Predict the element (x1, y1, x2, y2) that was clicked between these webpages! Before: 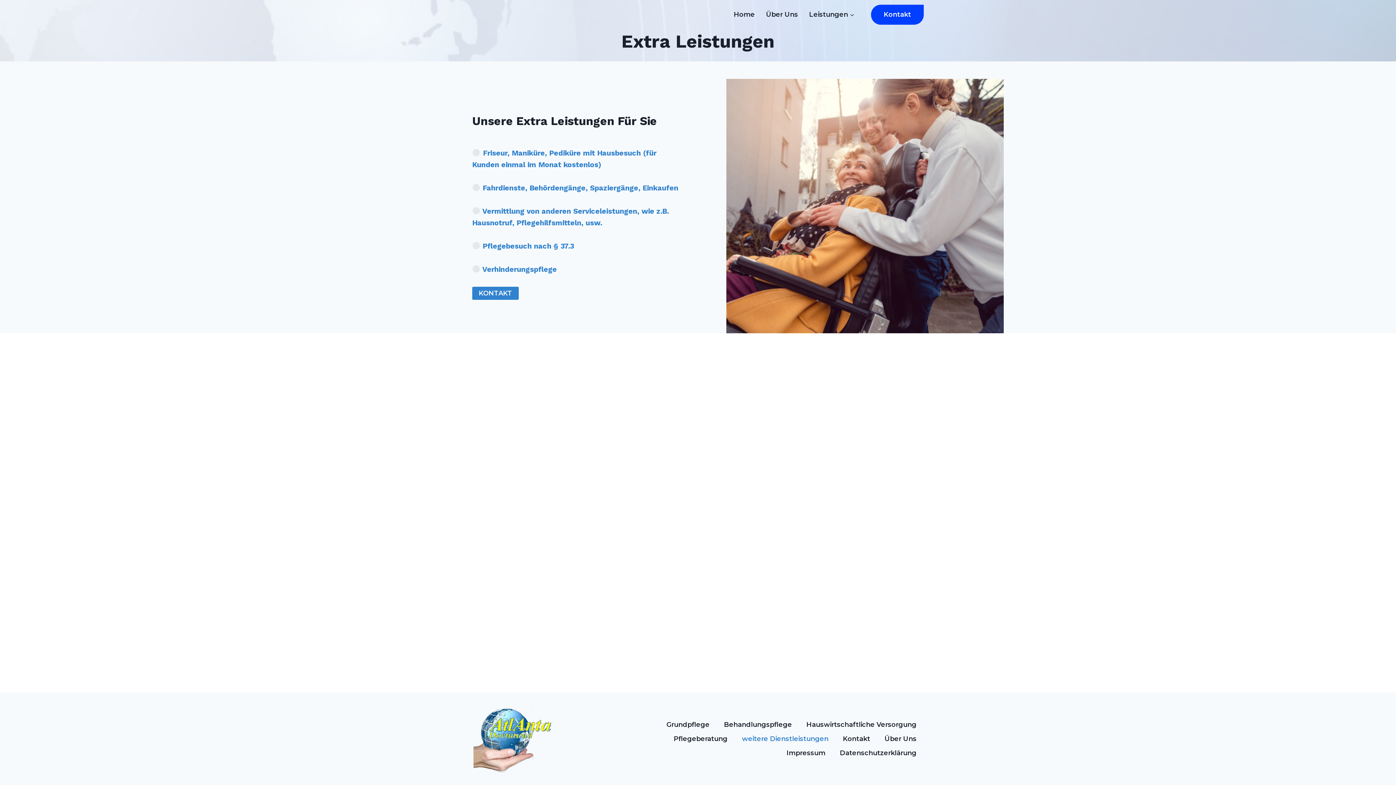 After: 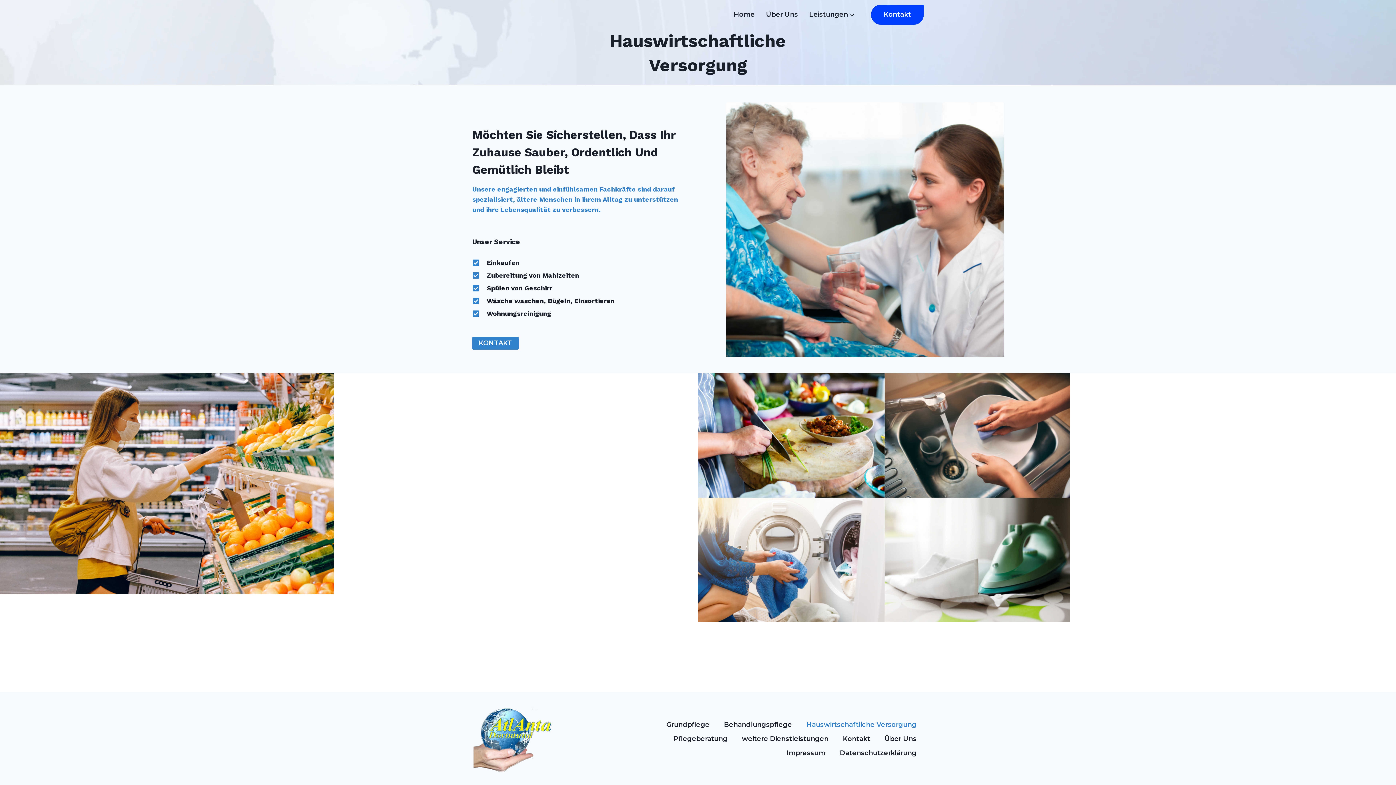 Action: bbox: (799, 717, 924, 732) label: Hauswirtschaftliche Versorgung